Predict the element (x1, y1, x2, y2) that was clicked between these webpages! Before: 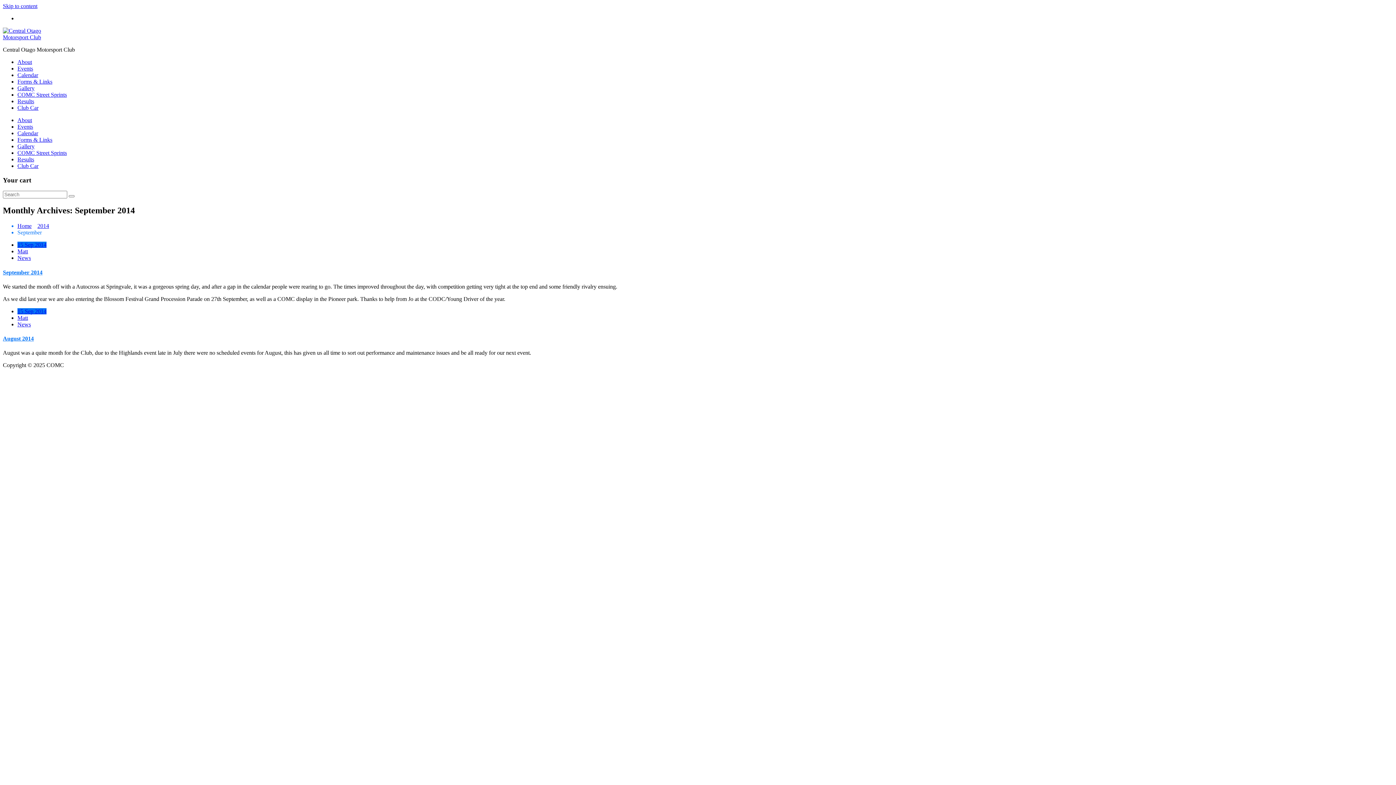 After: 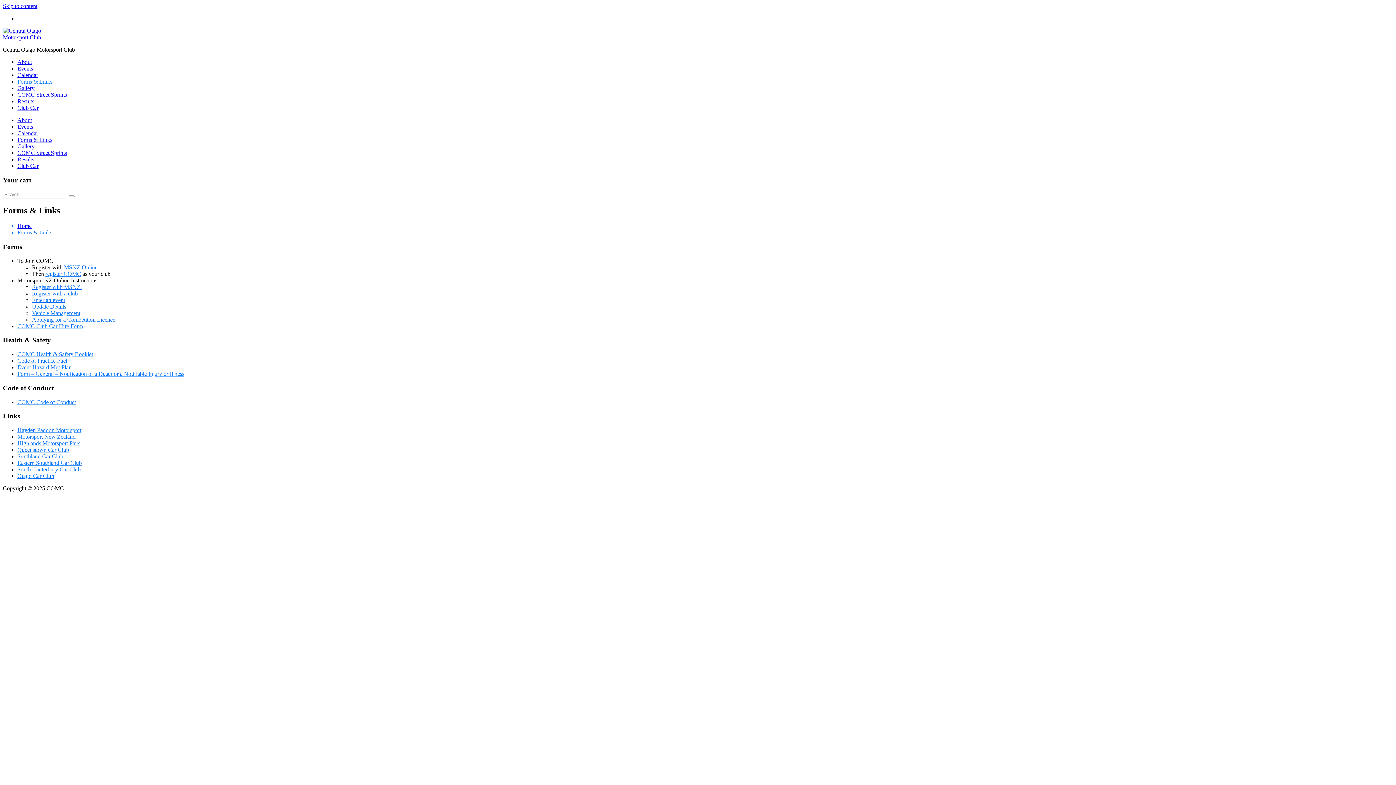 Action: label: Forms & Links bbox: (17, 78, 52, 84)